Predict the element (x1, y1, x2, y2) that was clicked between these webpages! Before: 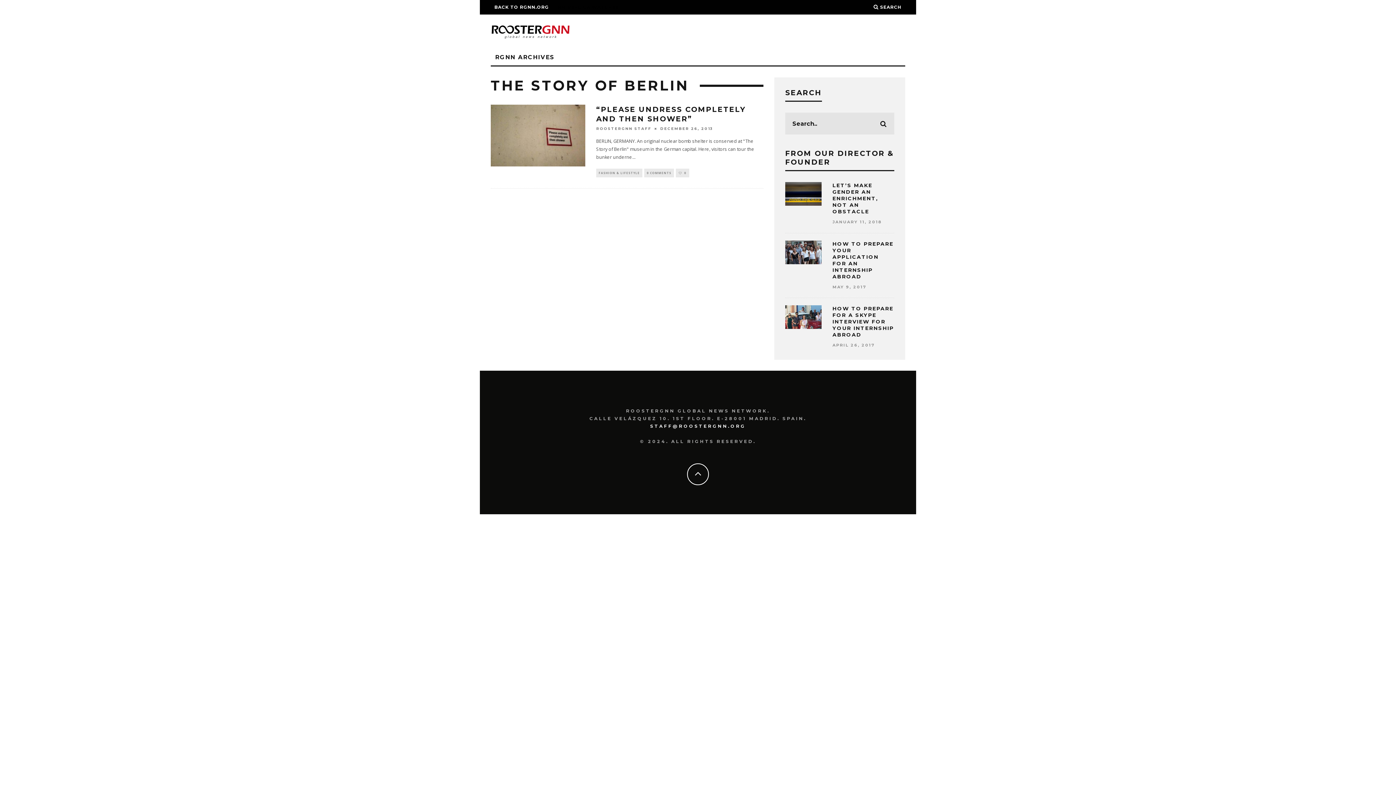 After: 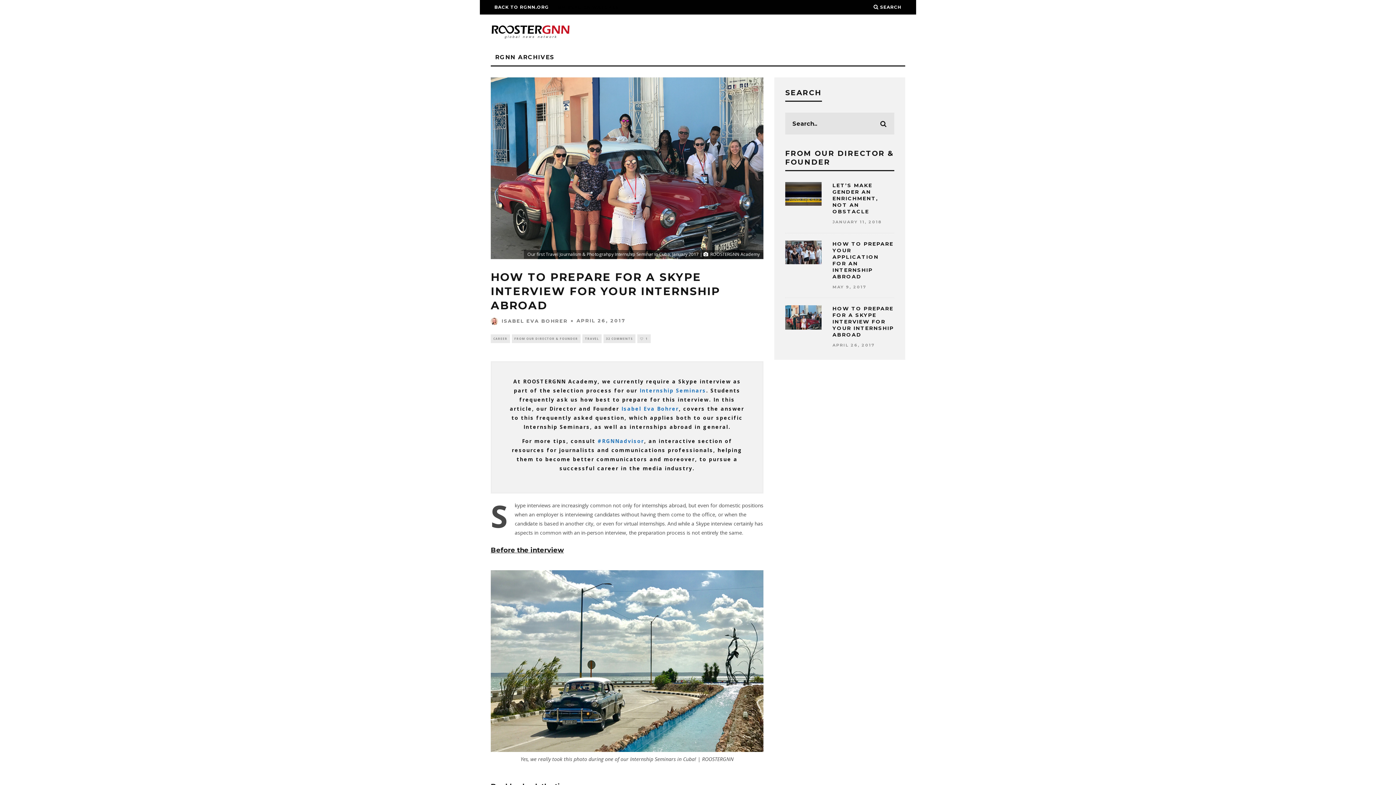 Action: label: HOW TO PREPARE FOR A SKYPE INTERVIEW FOR YOUR INTERNSHIP ABROAD bbox: (832, 305, 894, 338)